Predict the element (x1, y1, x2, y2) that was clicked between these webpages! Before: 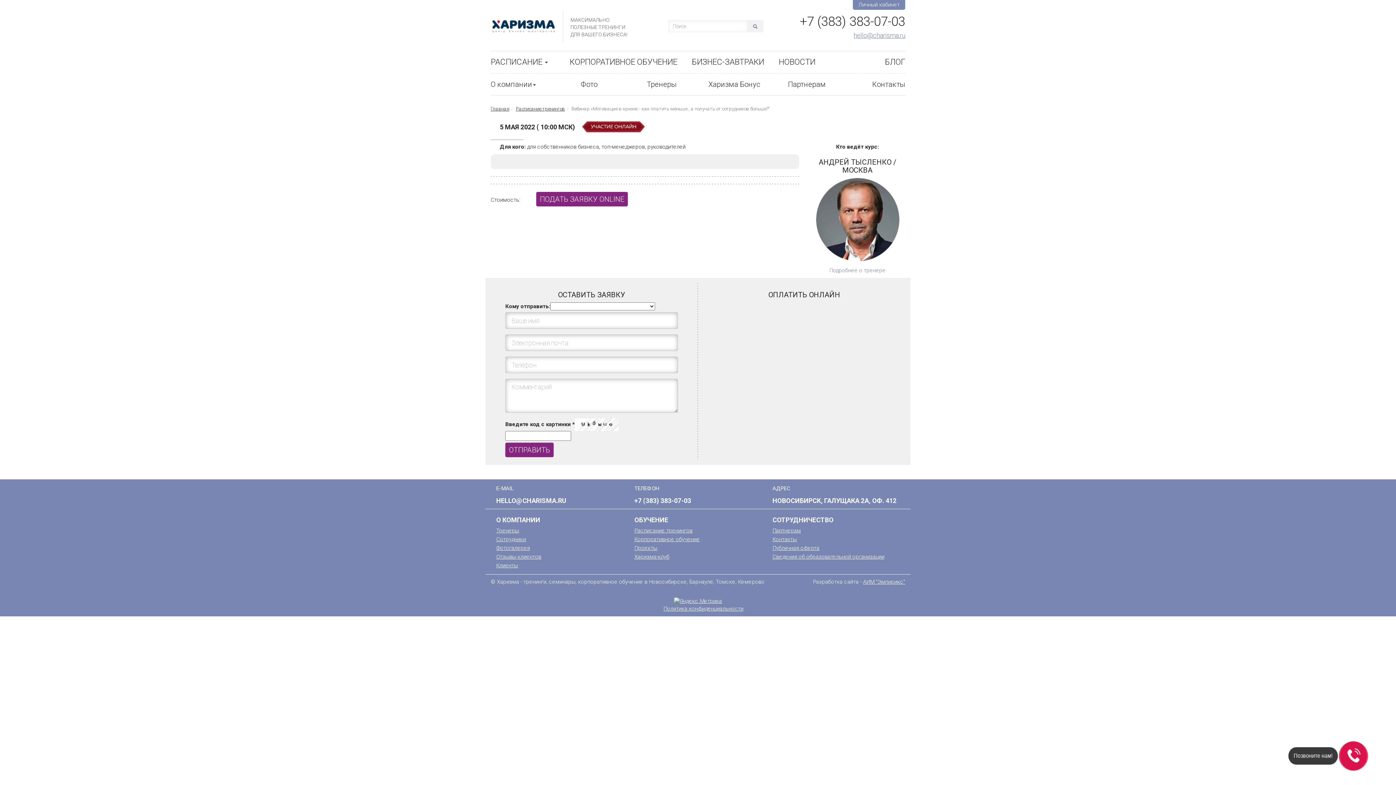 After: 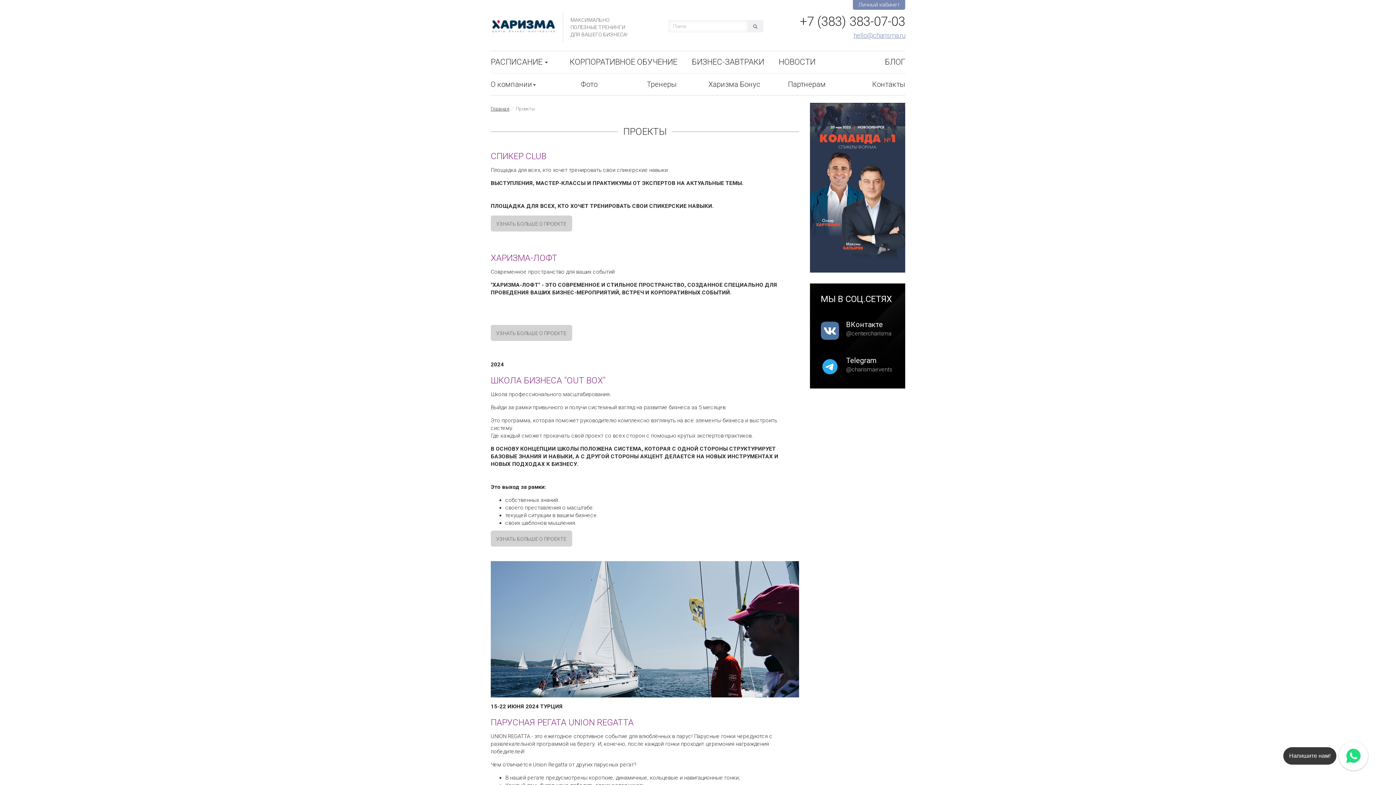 Action: label: Проекты bbox: (634, 545, 657, 551)